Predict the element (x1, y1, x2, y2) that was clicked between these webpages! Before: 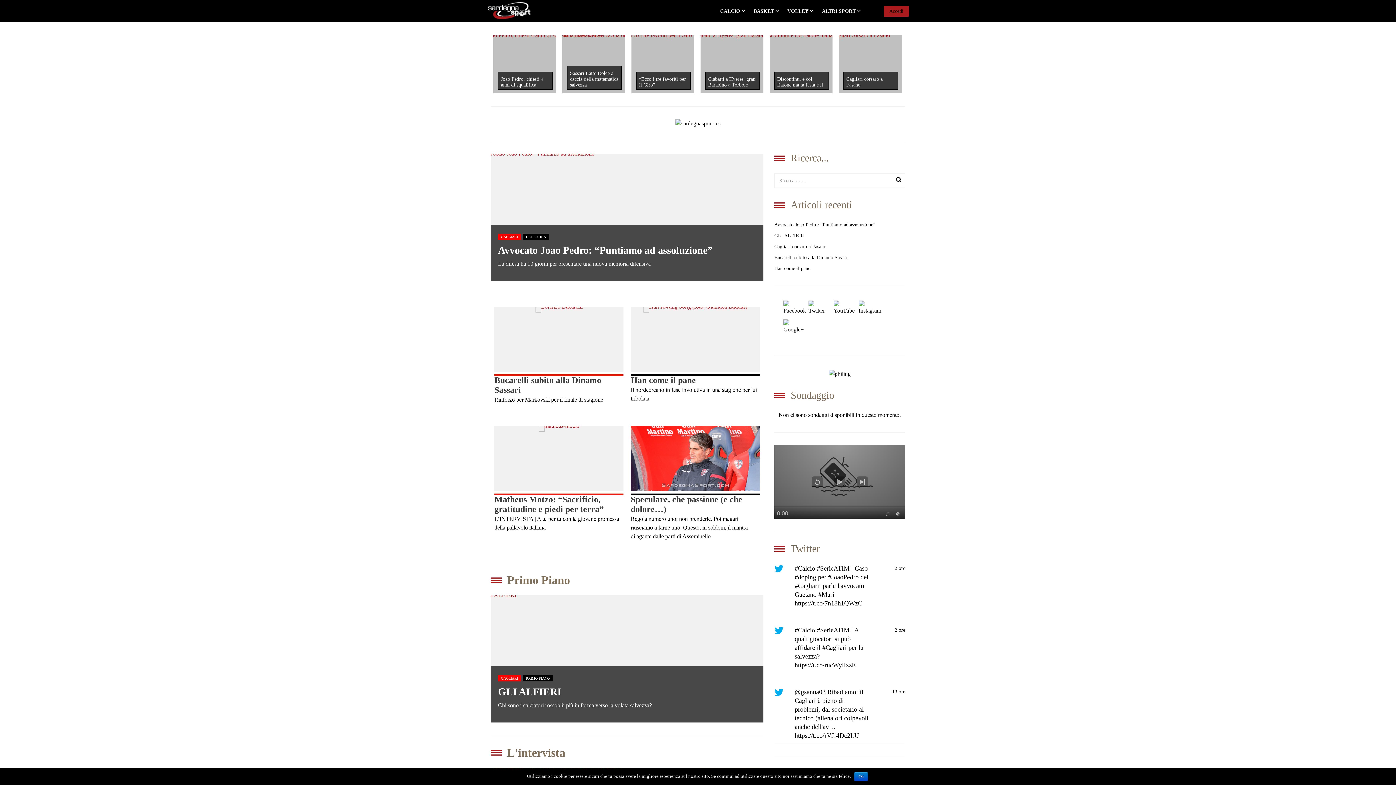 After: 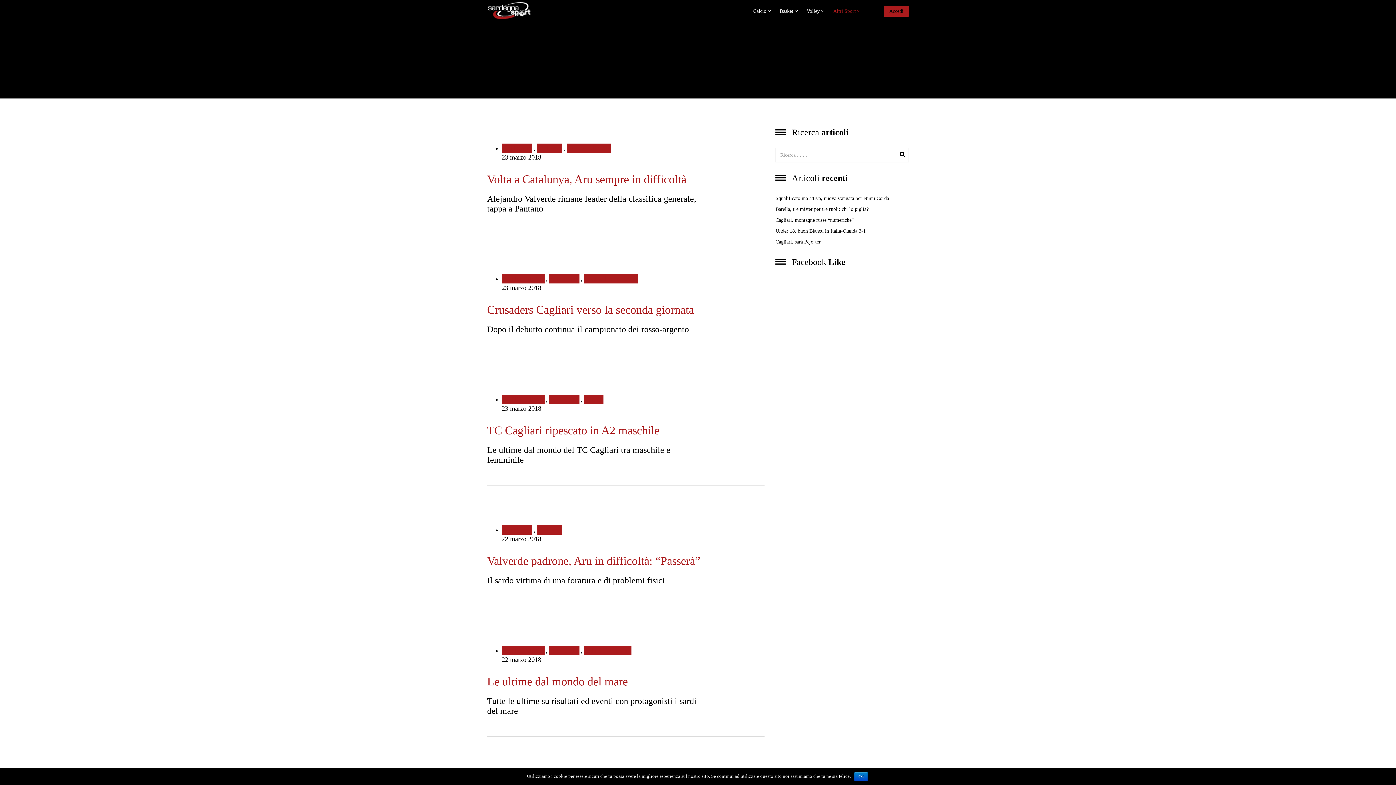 Action: label: ALTRI SPORT bbox: (822, 0, 860, 22)